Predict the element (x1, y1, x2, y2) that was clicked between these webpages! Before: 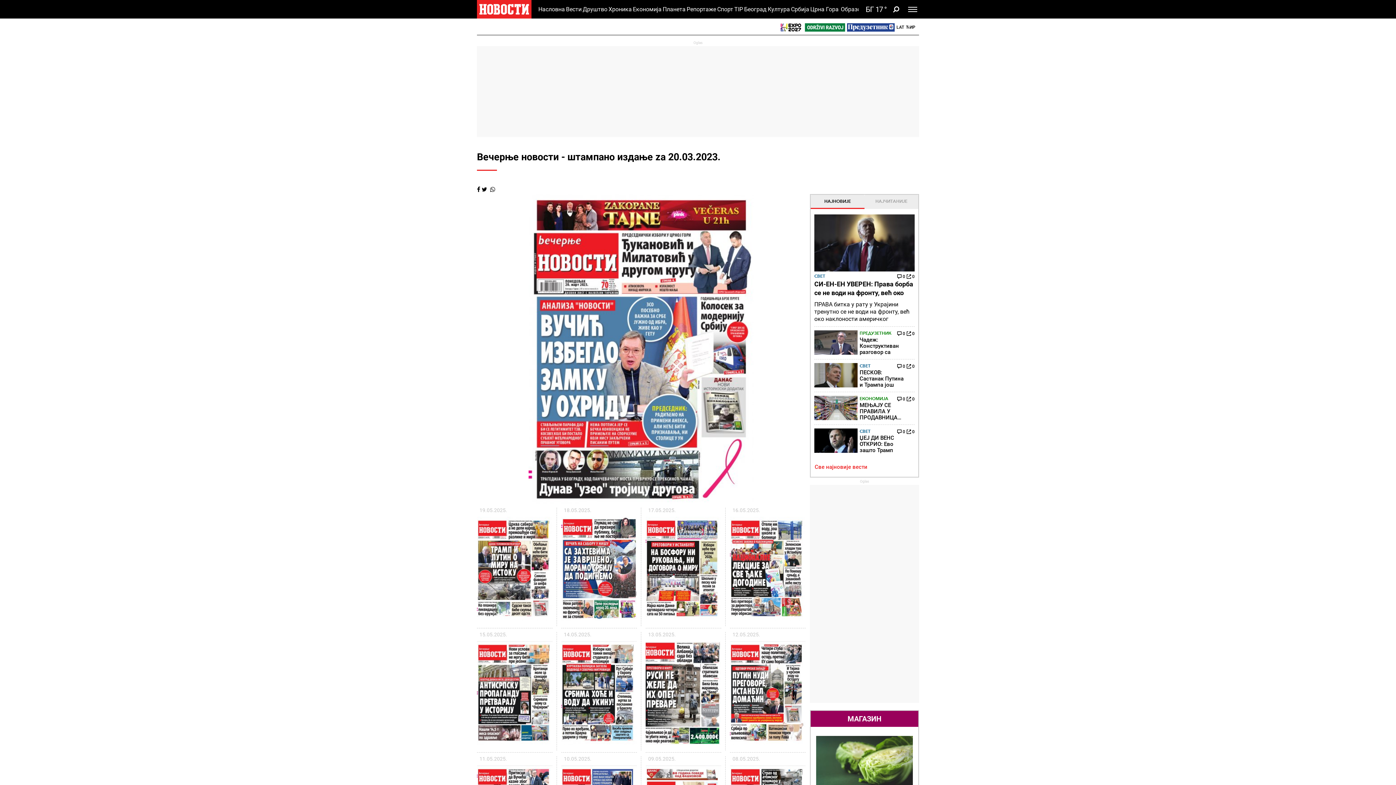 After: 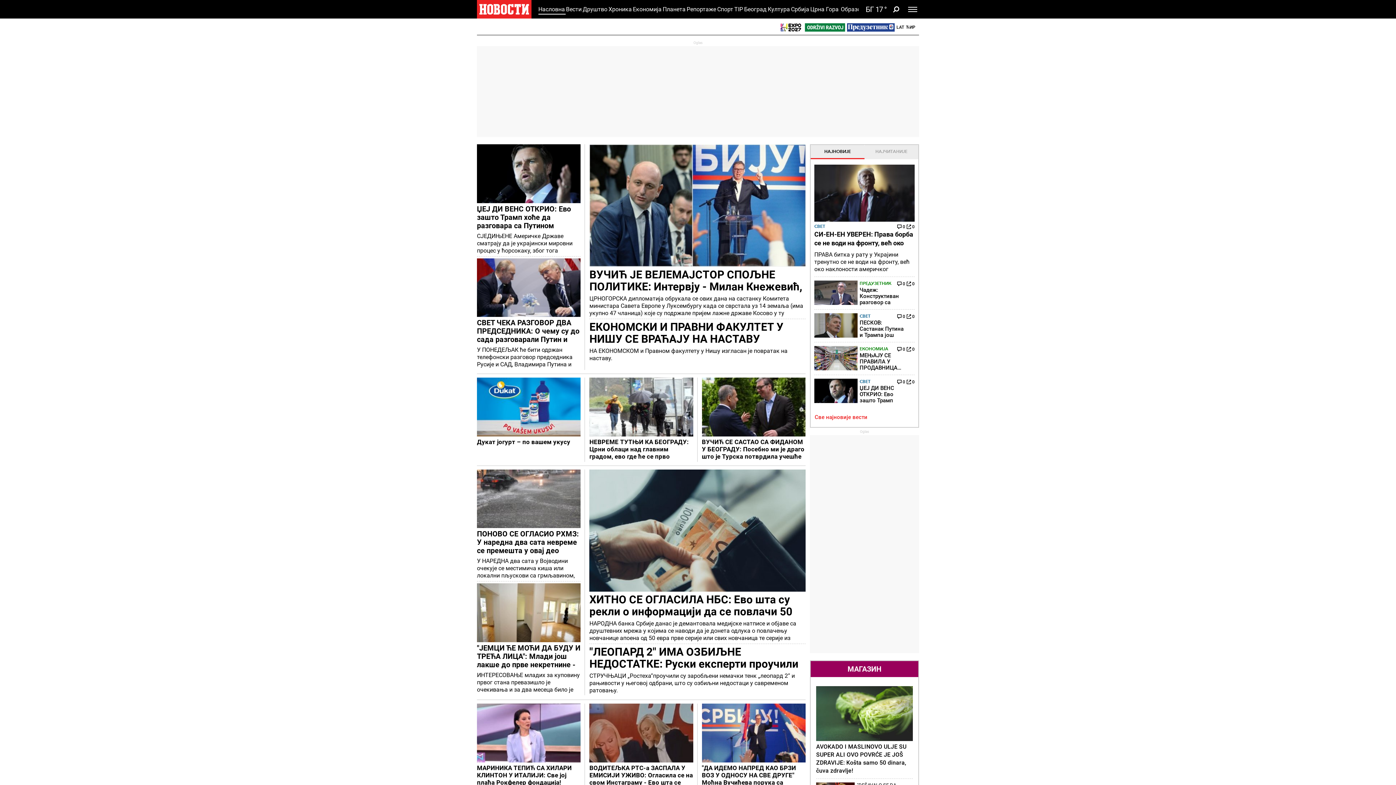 Action: bbox: (477, 0, 531, 18)